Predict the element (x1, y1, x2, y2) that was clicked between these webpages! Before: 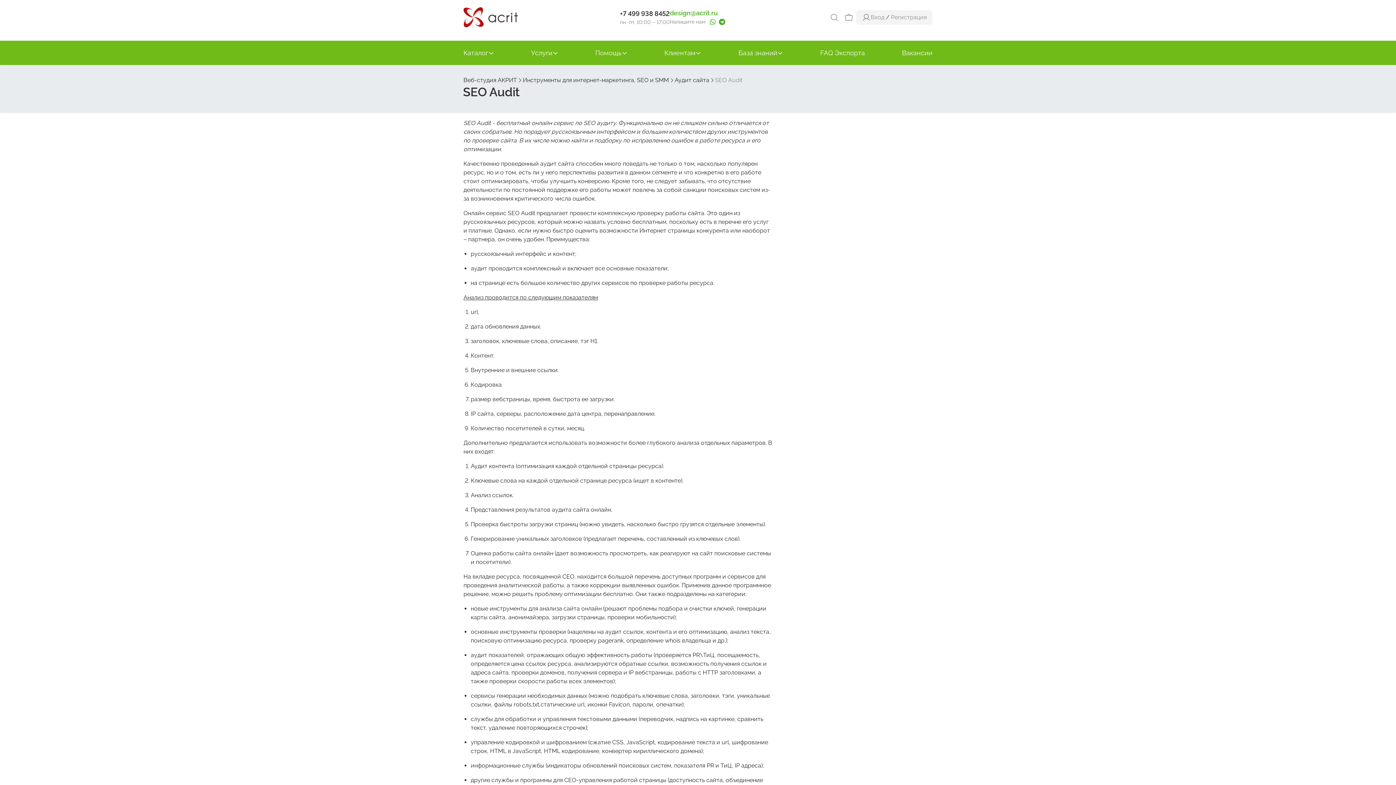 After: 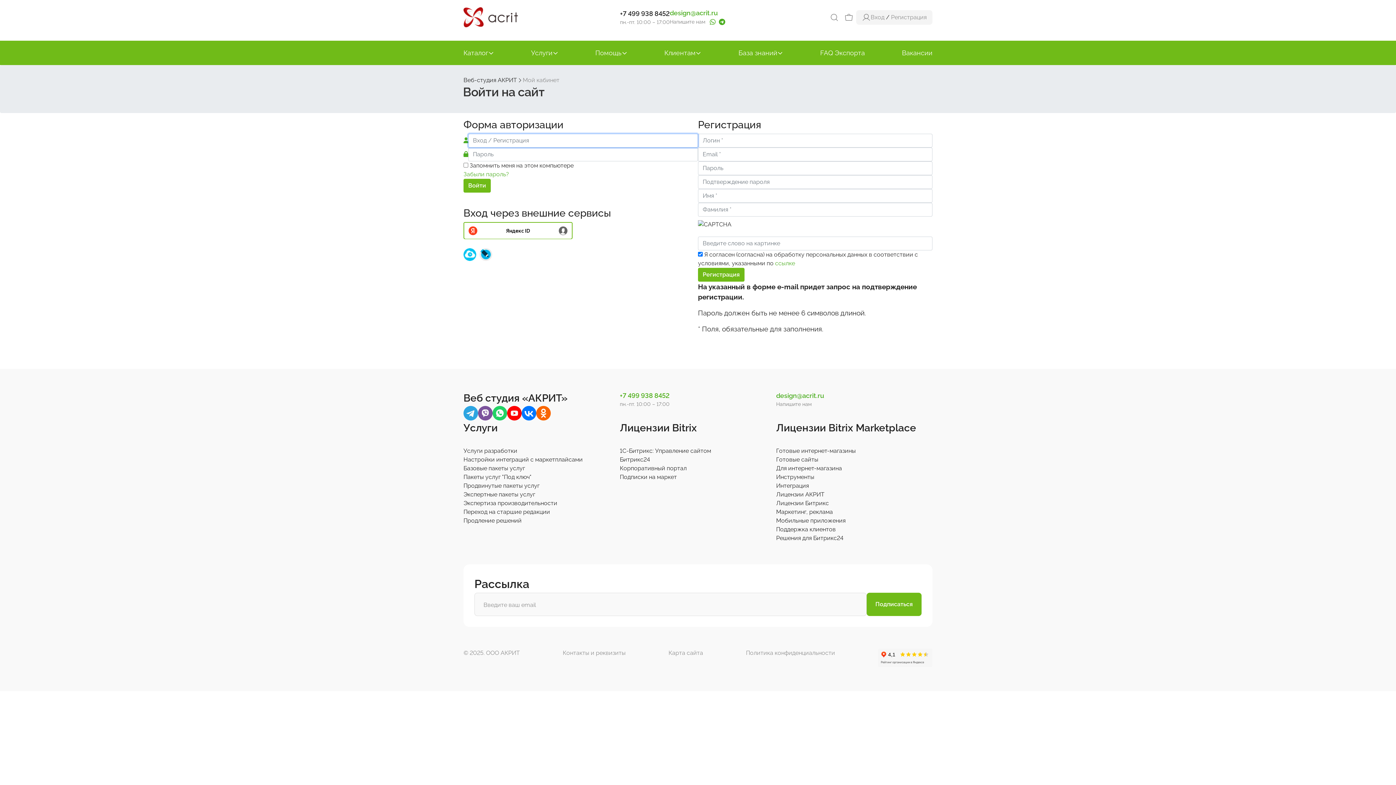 Action: bbox: (862, 13, 870, 20)